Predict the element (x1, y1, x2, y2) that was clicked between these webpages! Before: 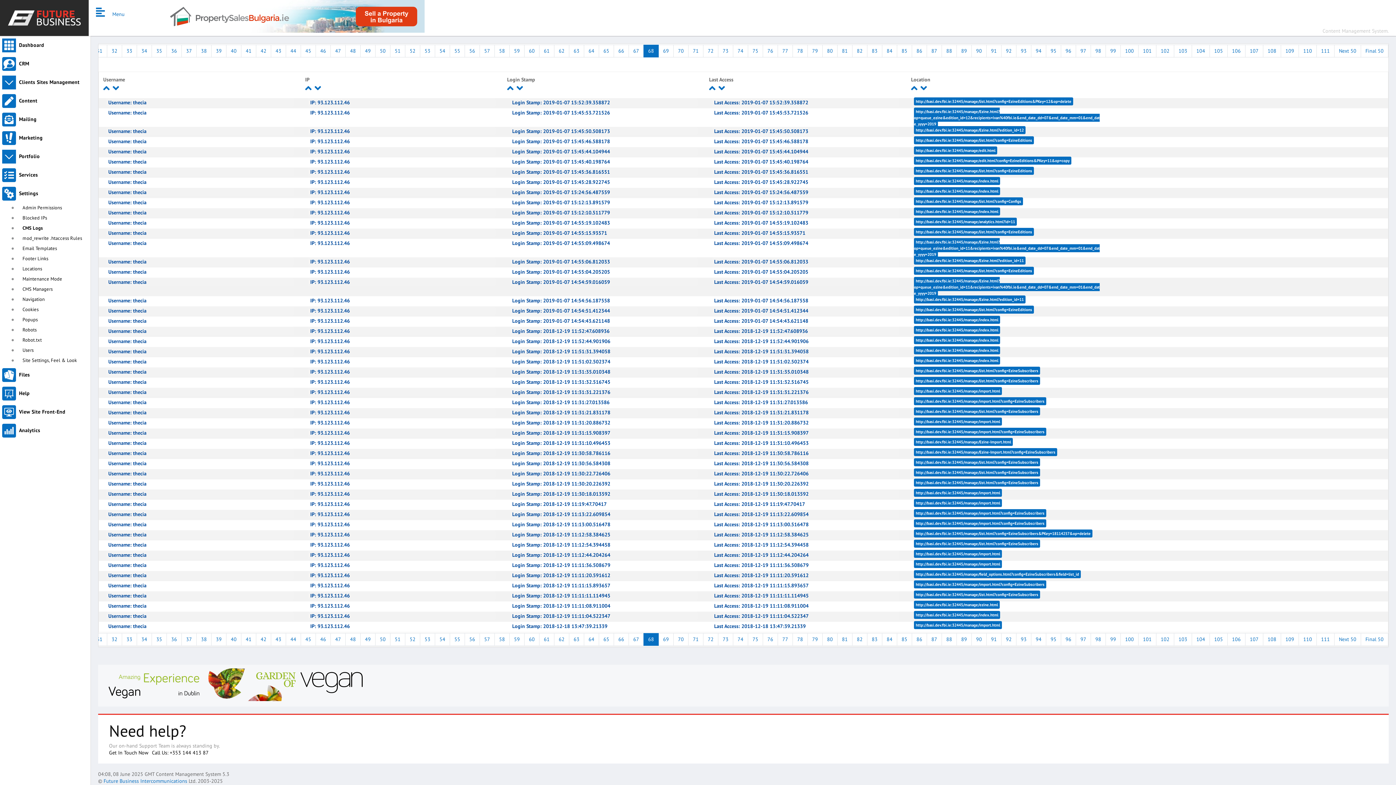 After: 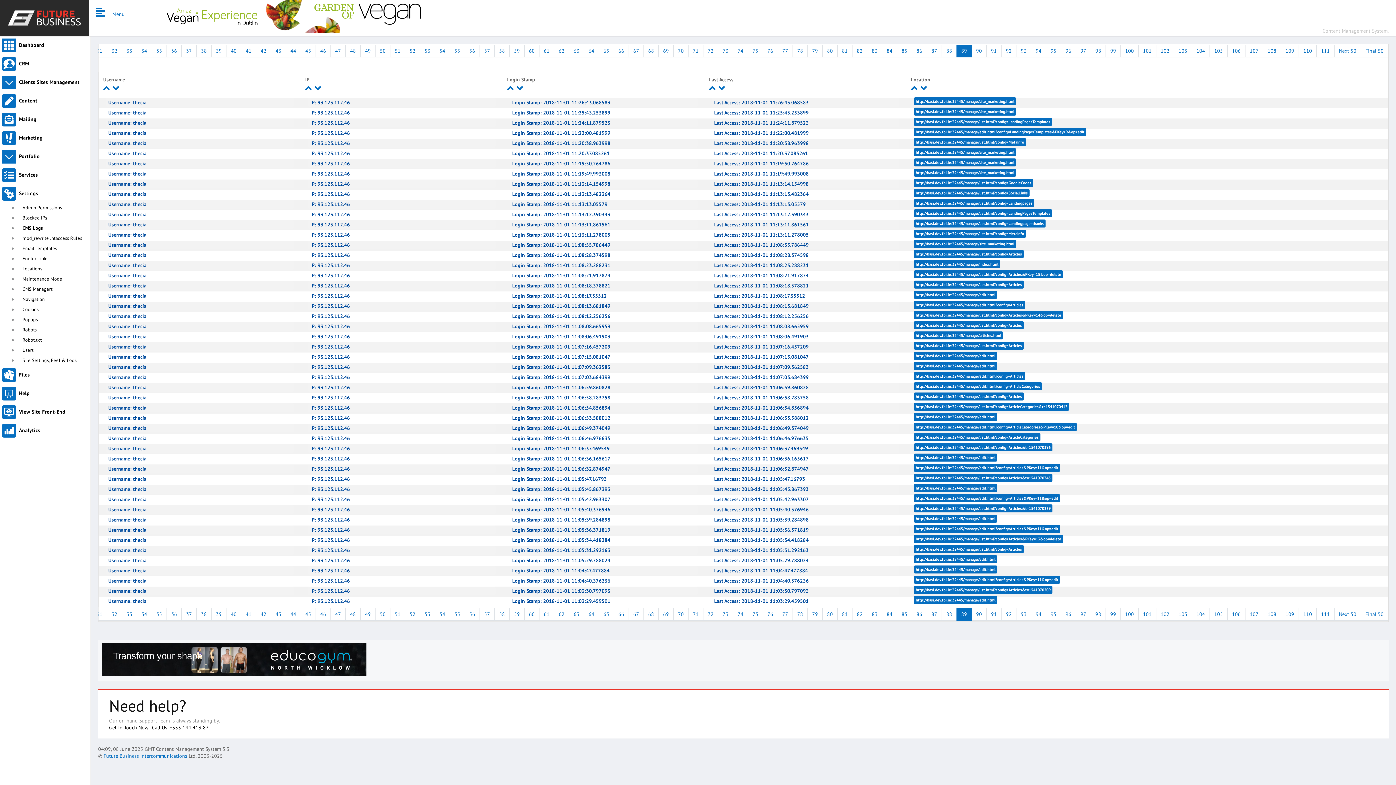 Action: bbox: (956, 44, 972, 57) label: 89